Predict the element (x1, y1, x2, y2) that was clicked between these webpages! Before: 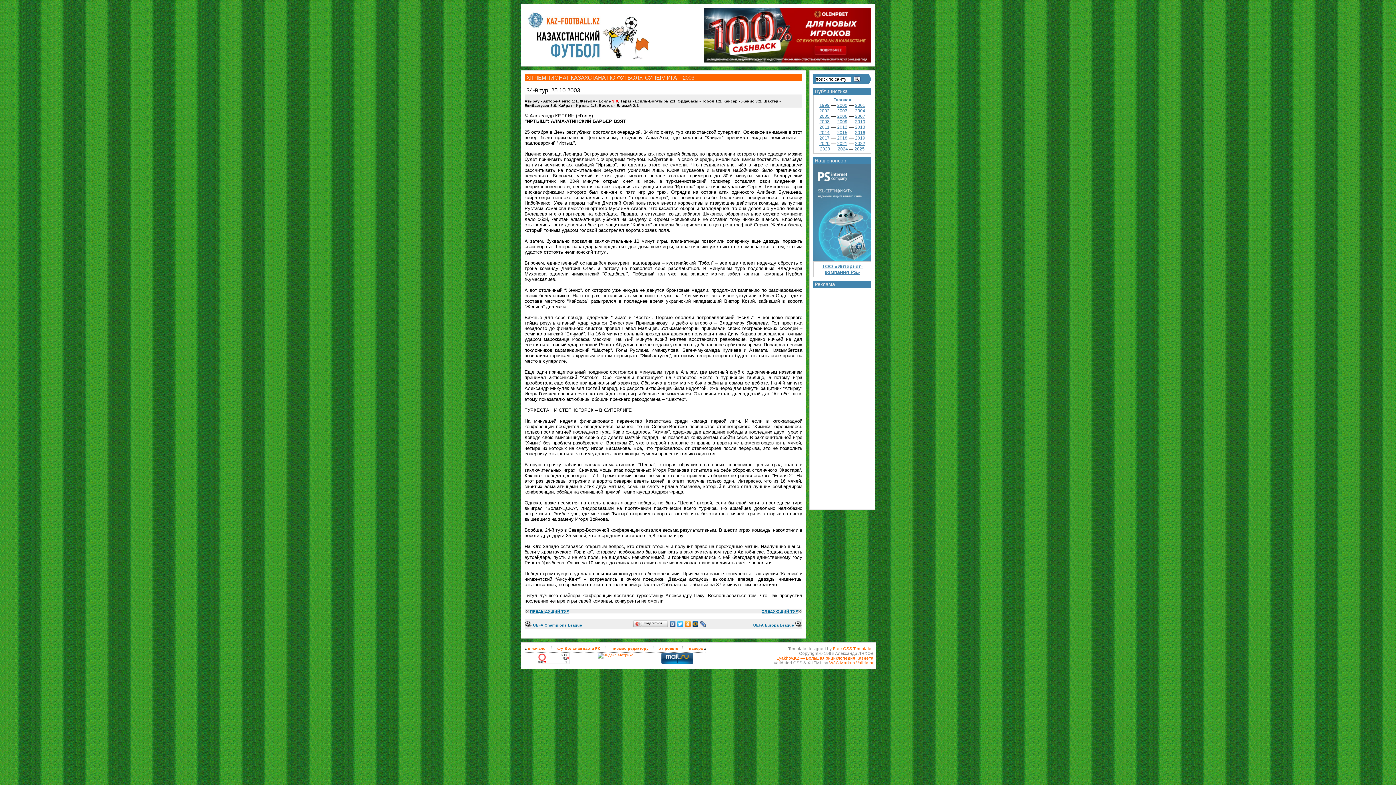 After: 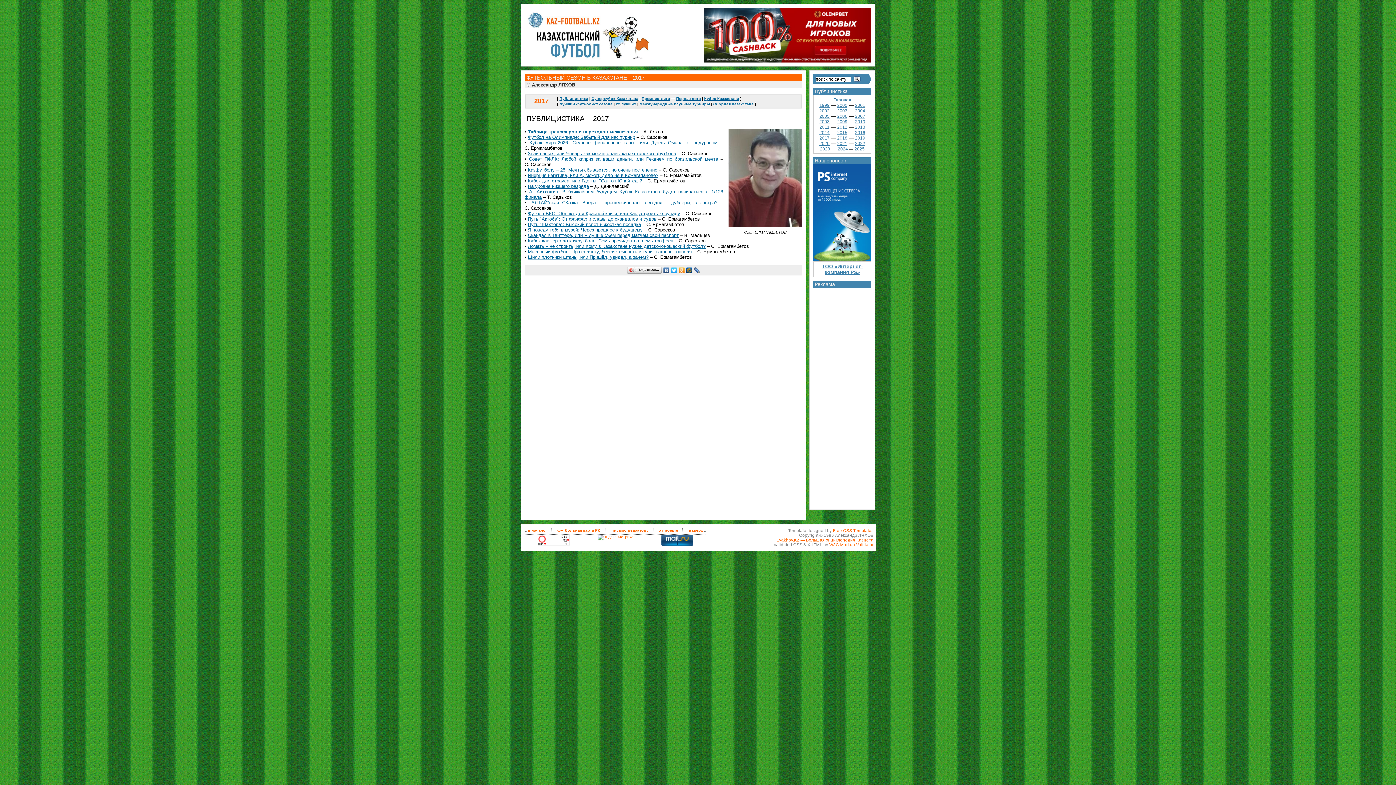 Action: label: 2017 bbox: (819, 135, 829, 140)